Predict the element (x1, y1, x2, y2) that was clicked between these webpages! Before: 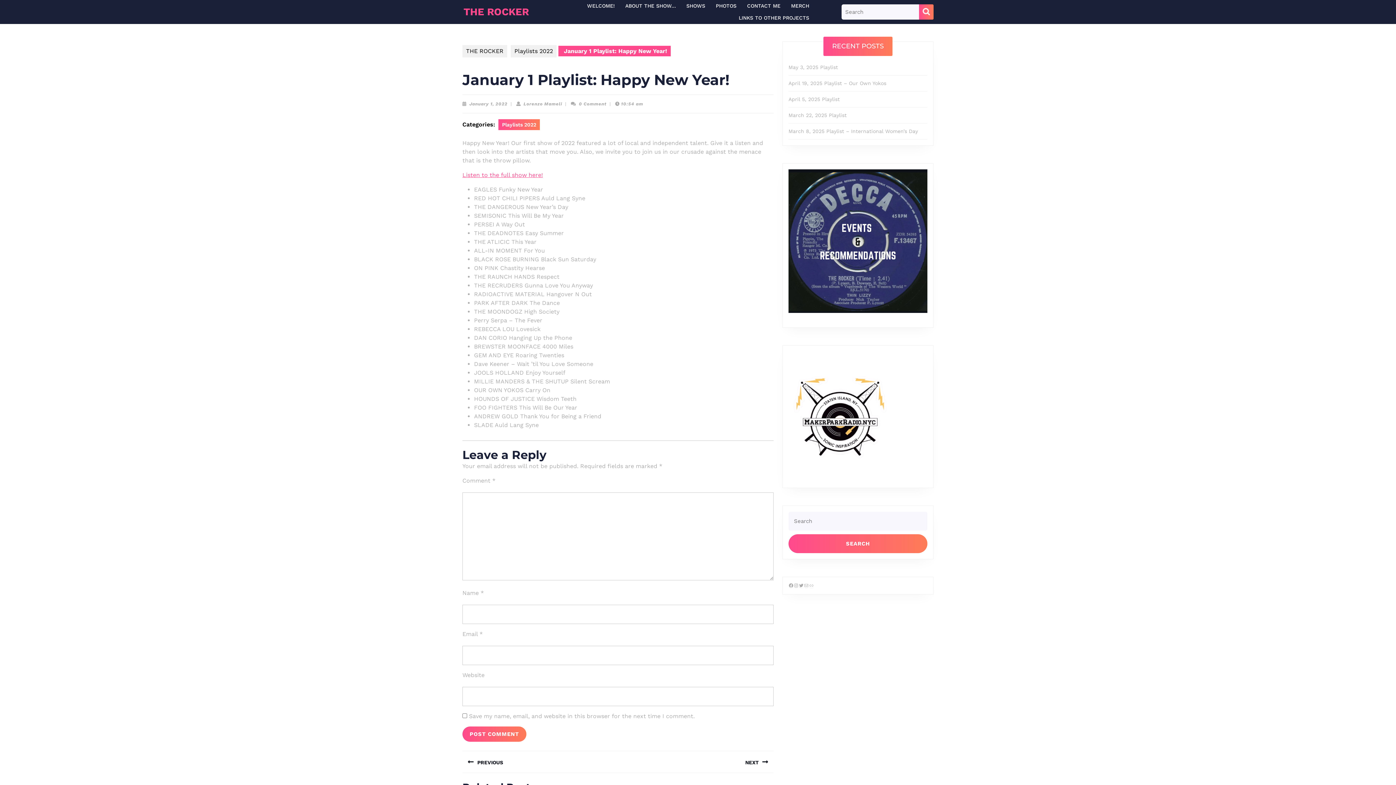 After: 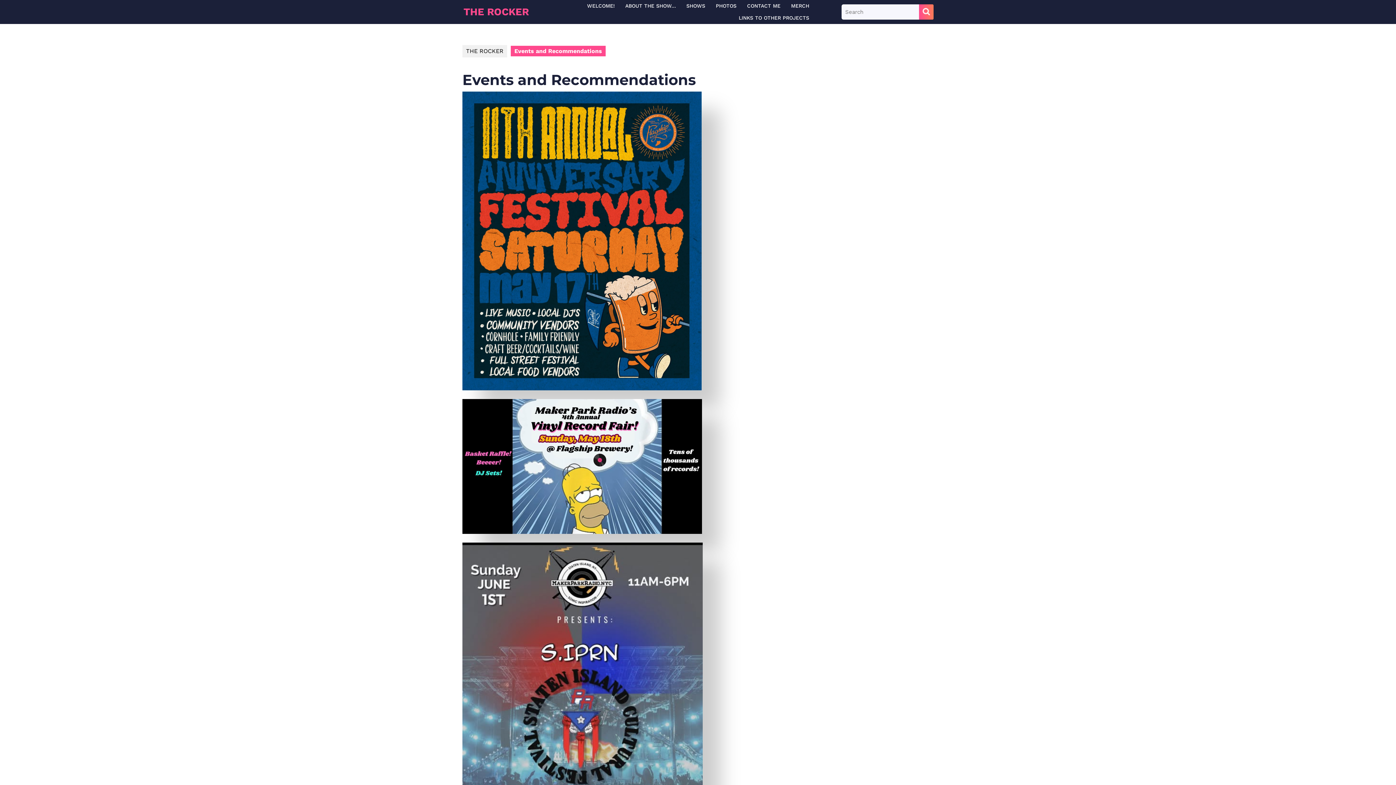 Action: bbox: (788, 169, 927, 313)